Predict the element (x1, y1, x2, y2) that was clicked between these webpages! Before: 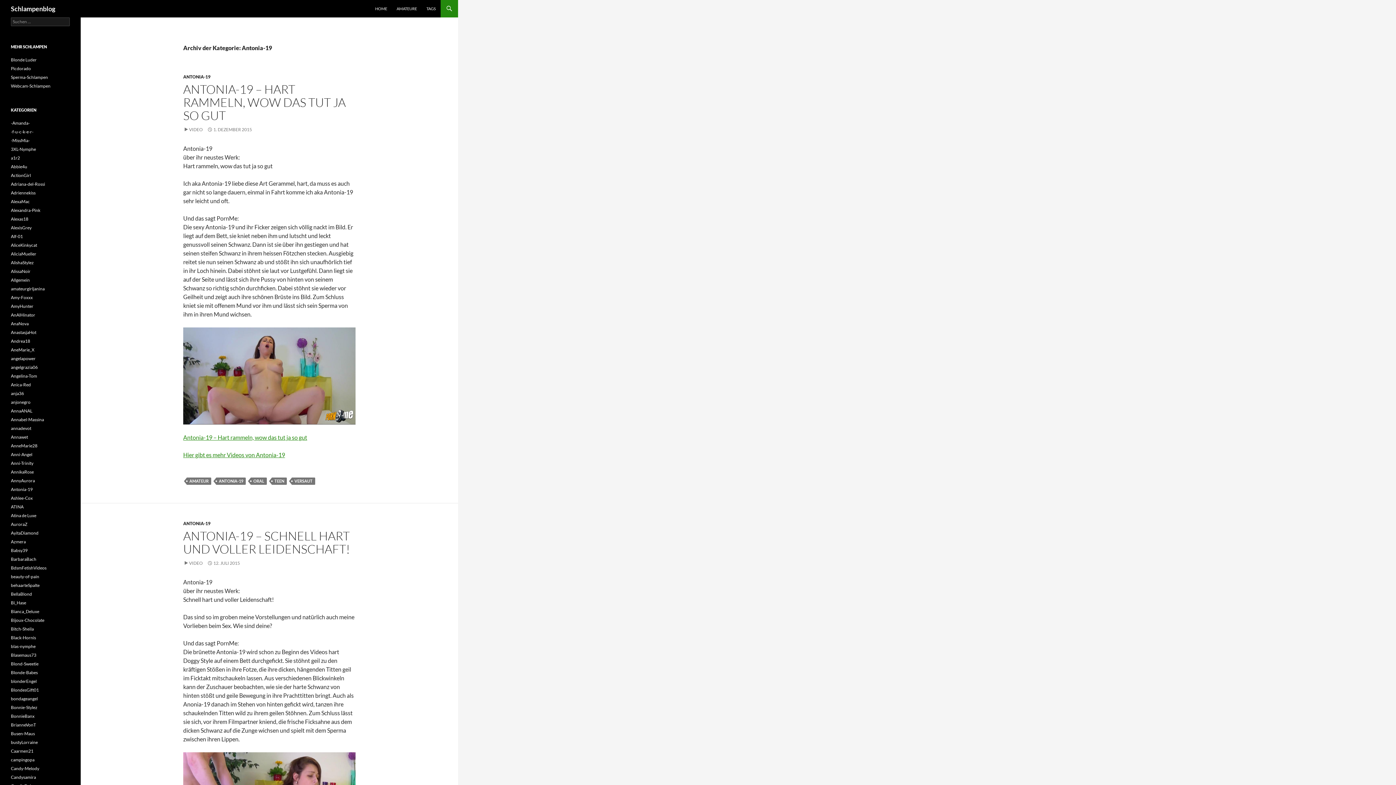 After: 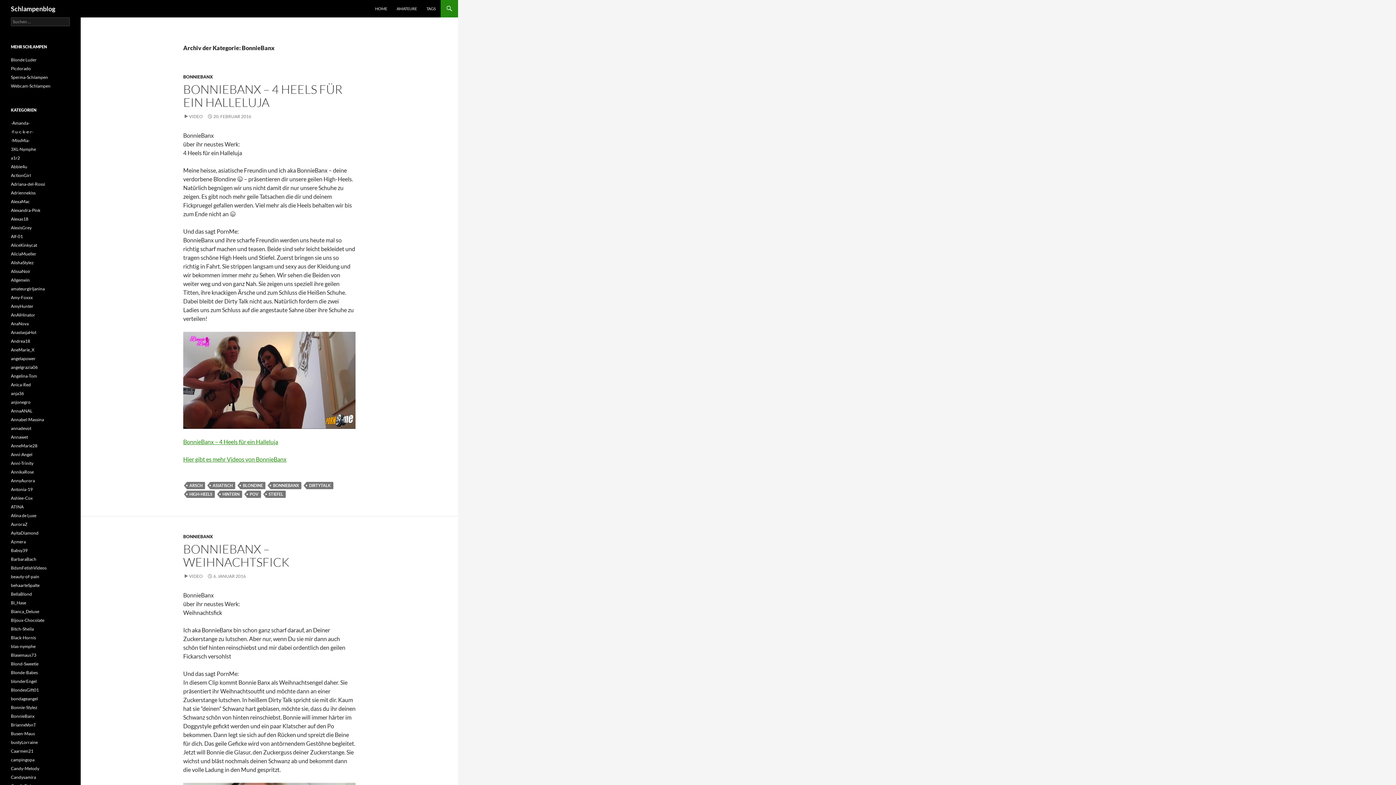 Action: label: BonnieBanx bbox: (10, 713, 34, 719)